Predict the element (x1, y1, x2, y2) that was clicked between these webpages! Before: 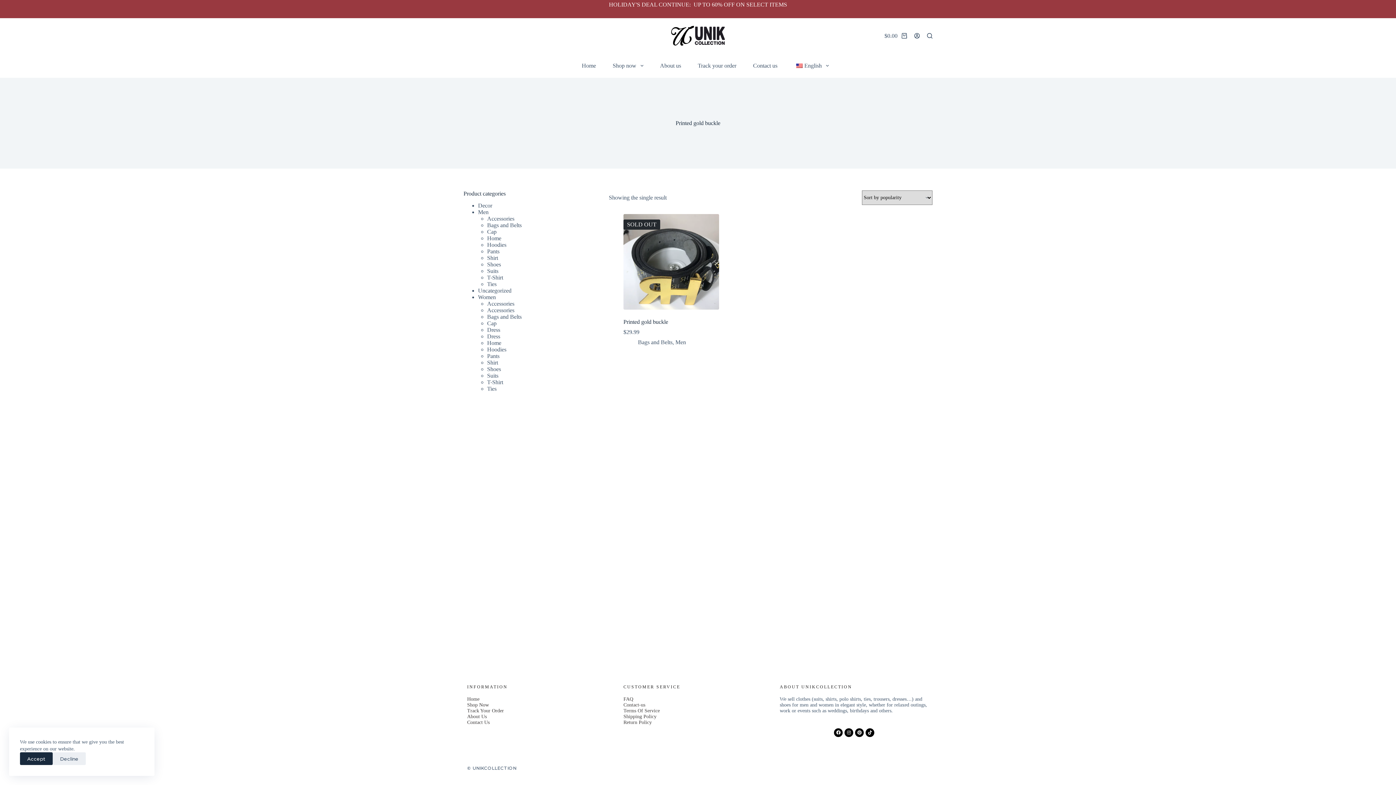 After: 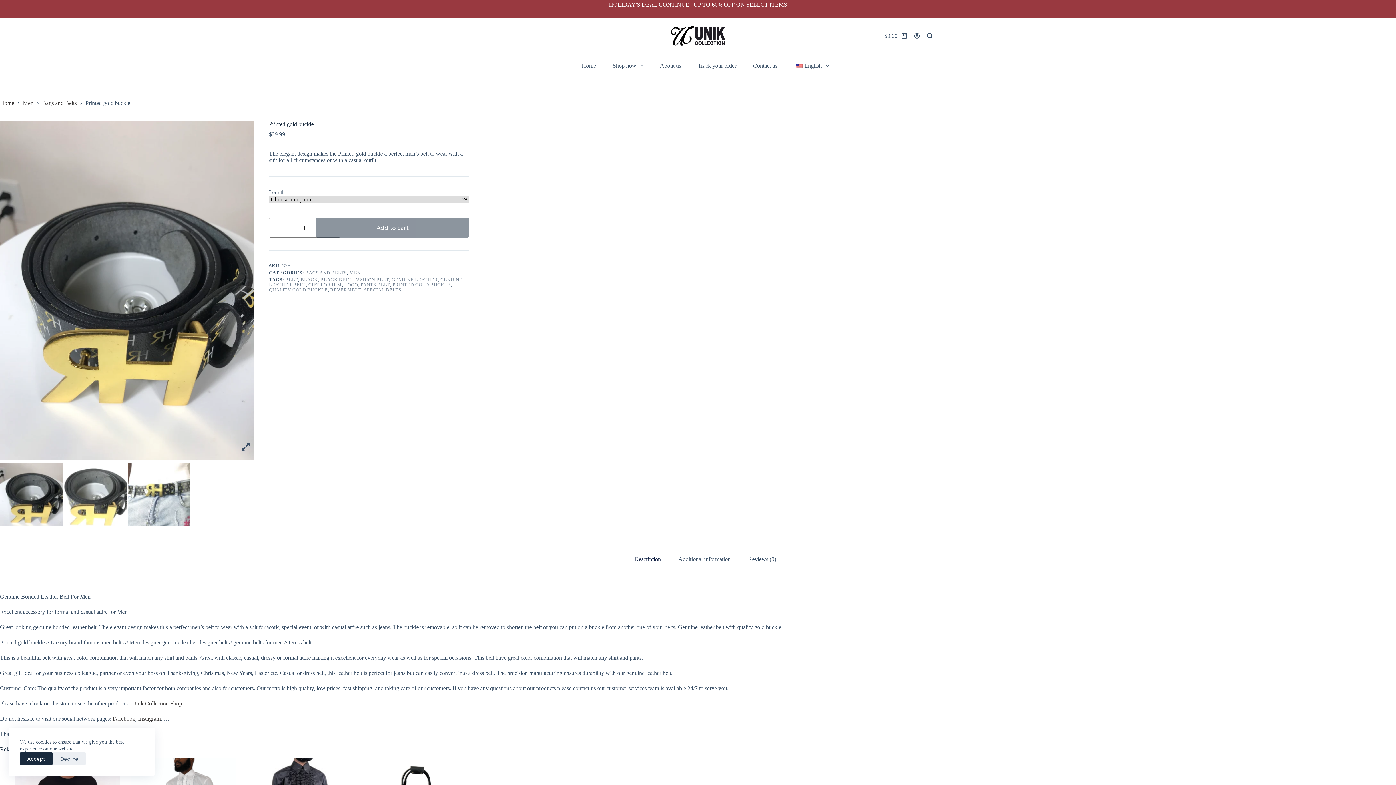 Action: bbox: (623, 319, 668, 325) label: Printed gold buckle